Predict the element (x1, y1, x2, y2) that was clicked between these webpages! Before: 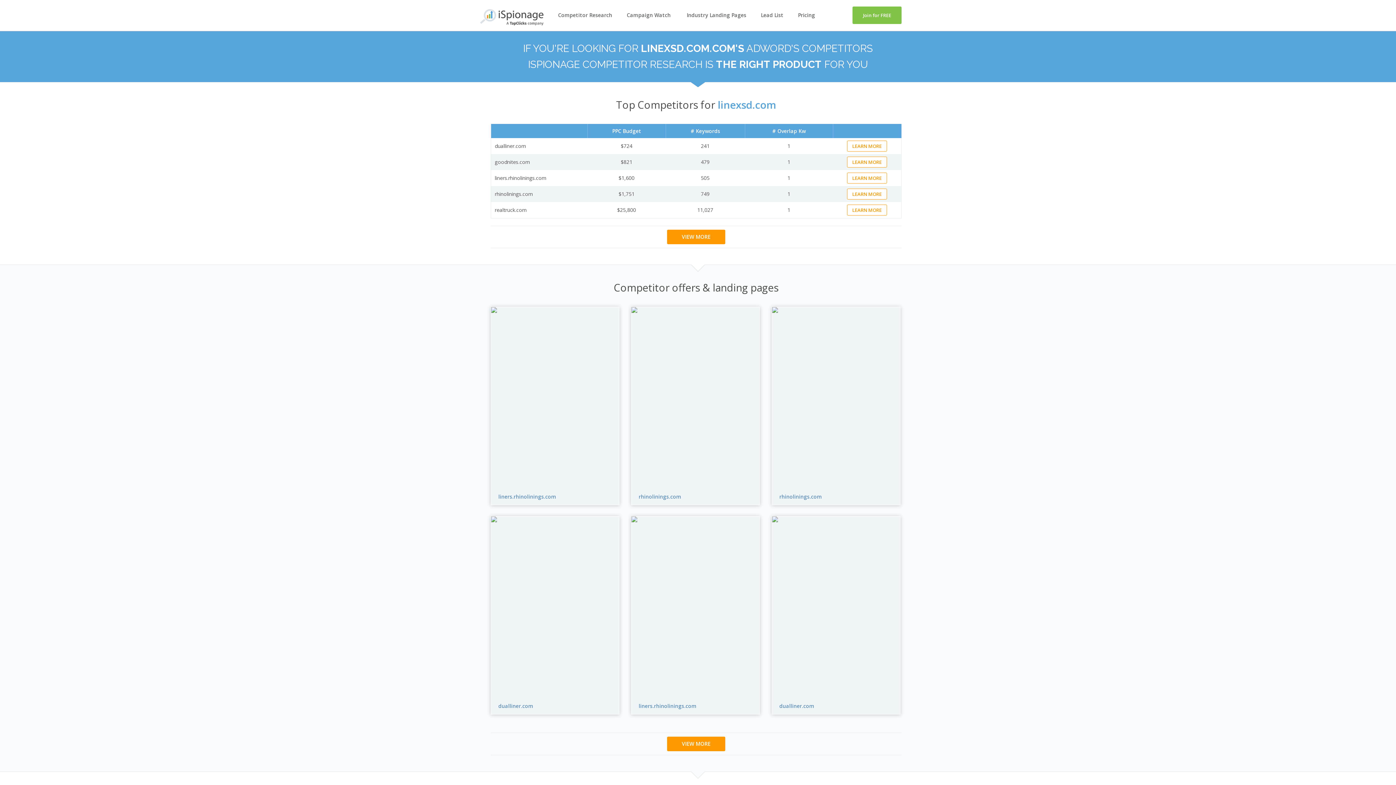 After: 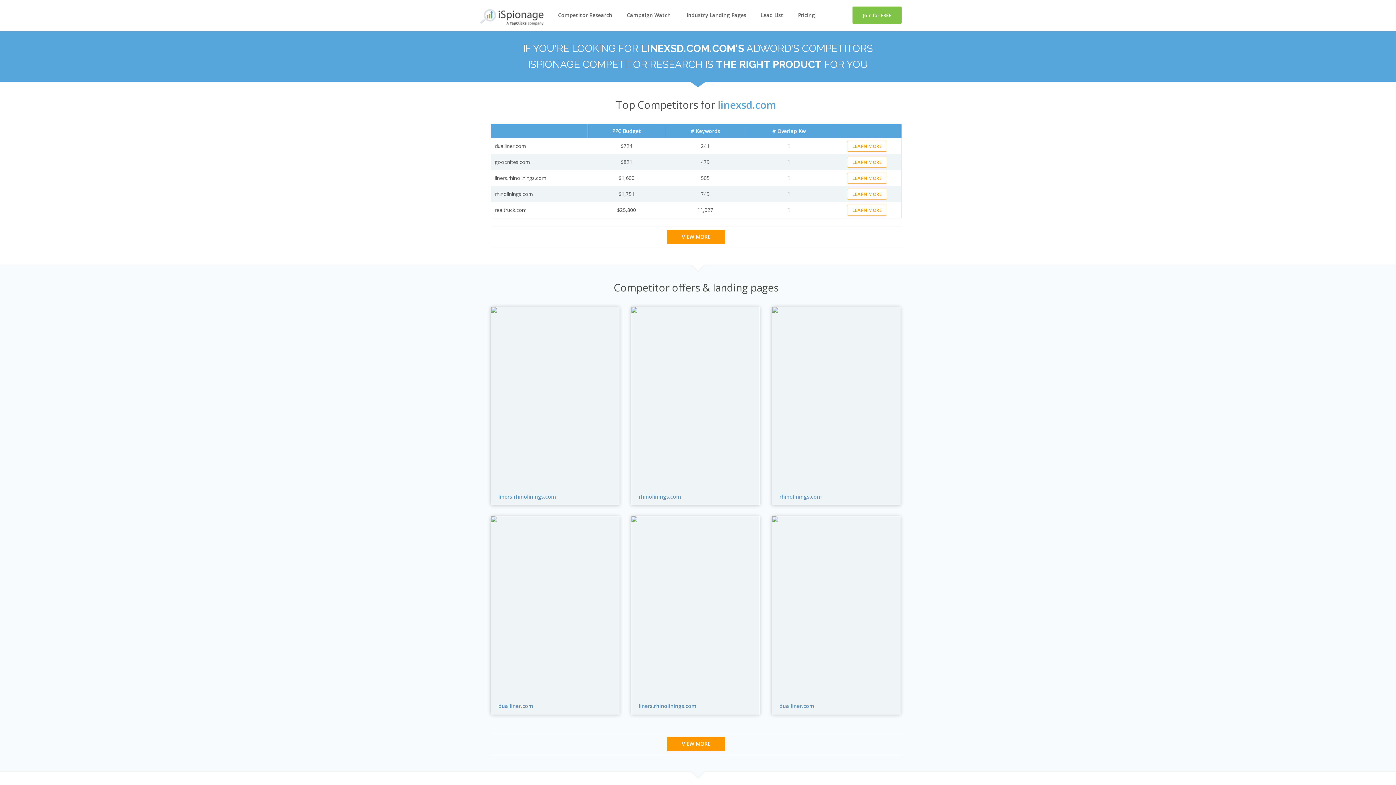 Action: bbox: (772, 307, 778, 489)